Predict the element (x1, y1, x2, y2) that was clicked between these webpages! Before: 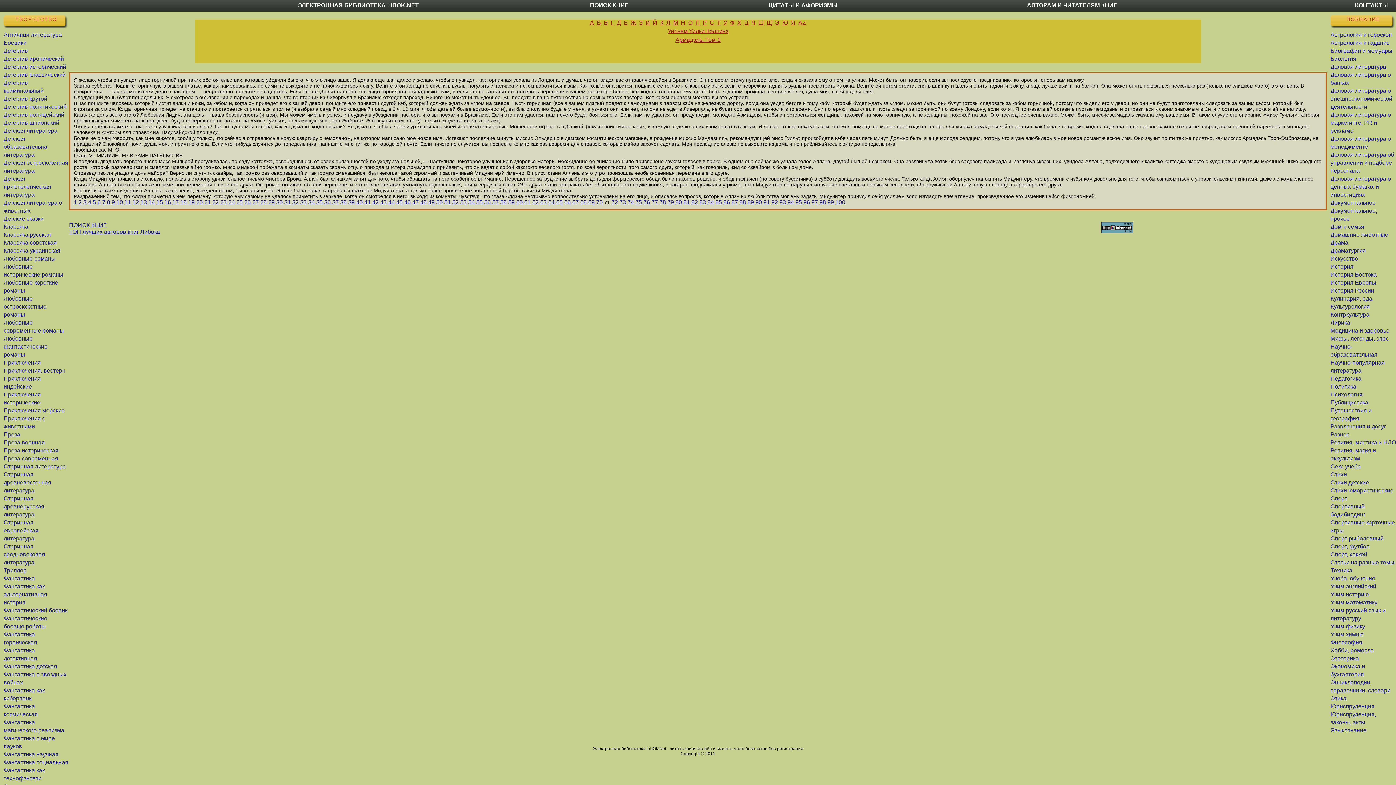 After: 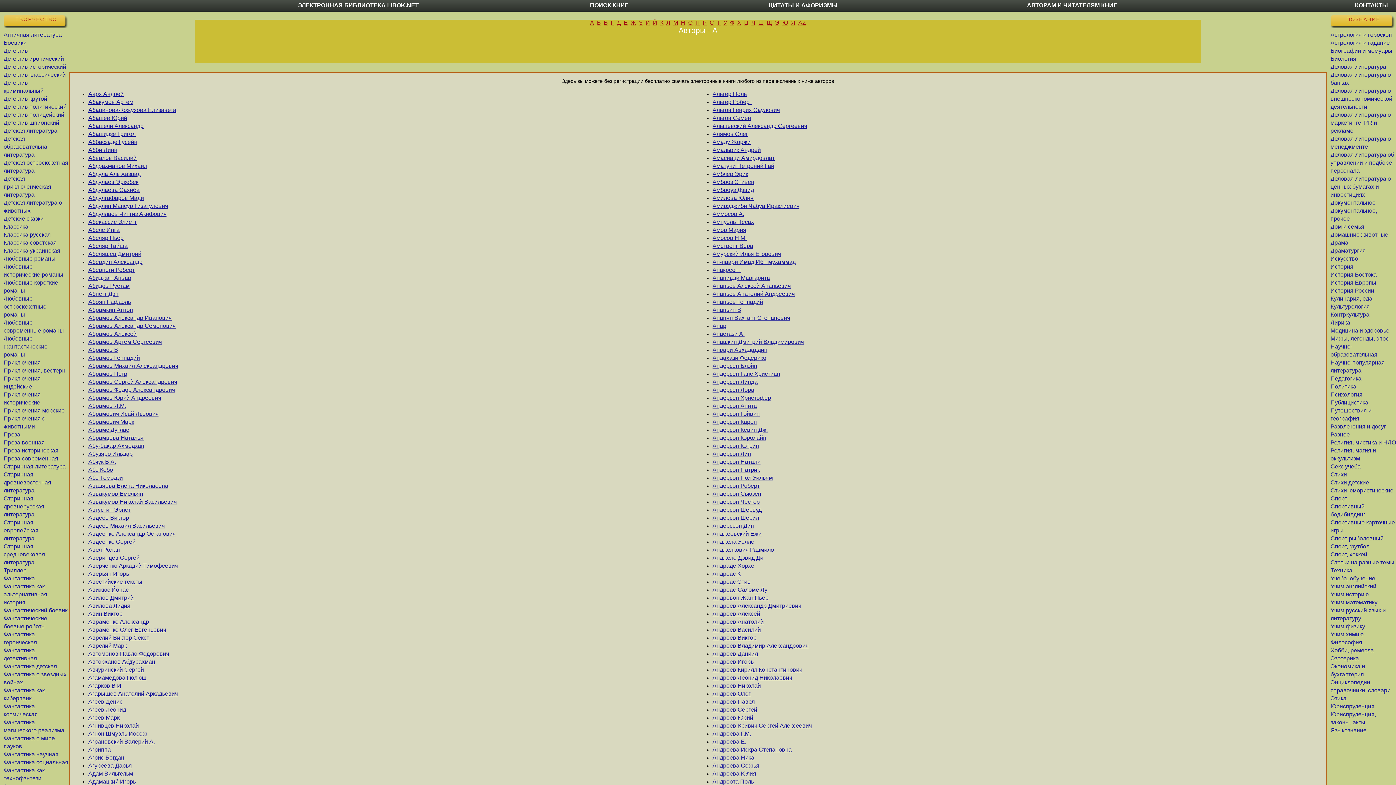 Action: label: А bbox: (590, 19, 594, 25)